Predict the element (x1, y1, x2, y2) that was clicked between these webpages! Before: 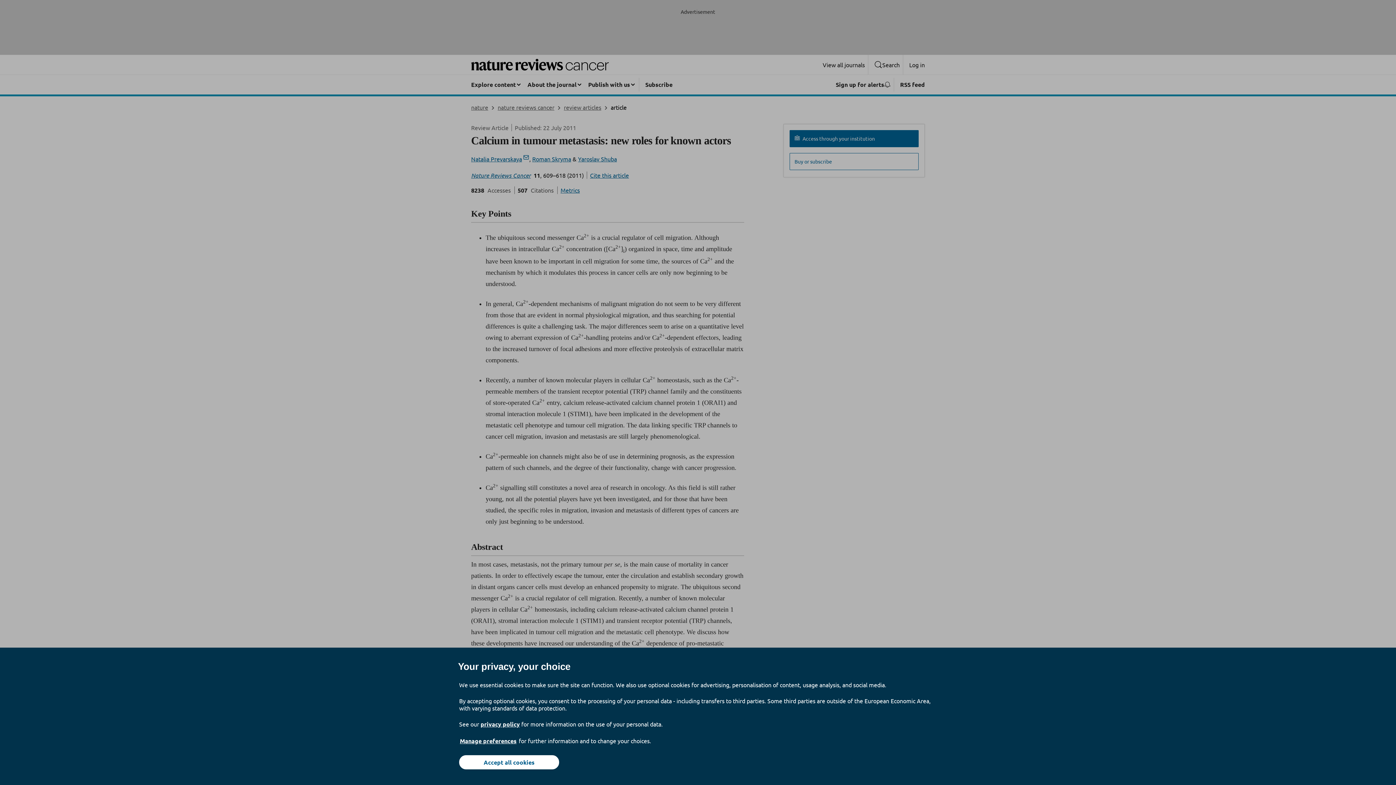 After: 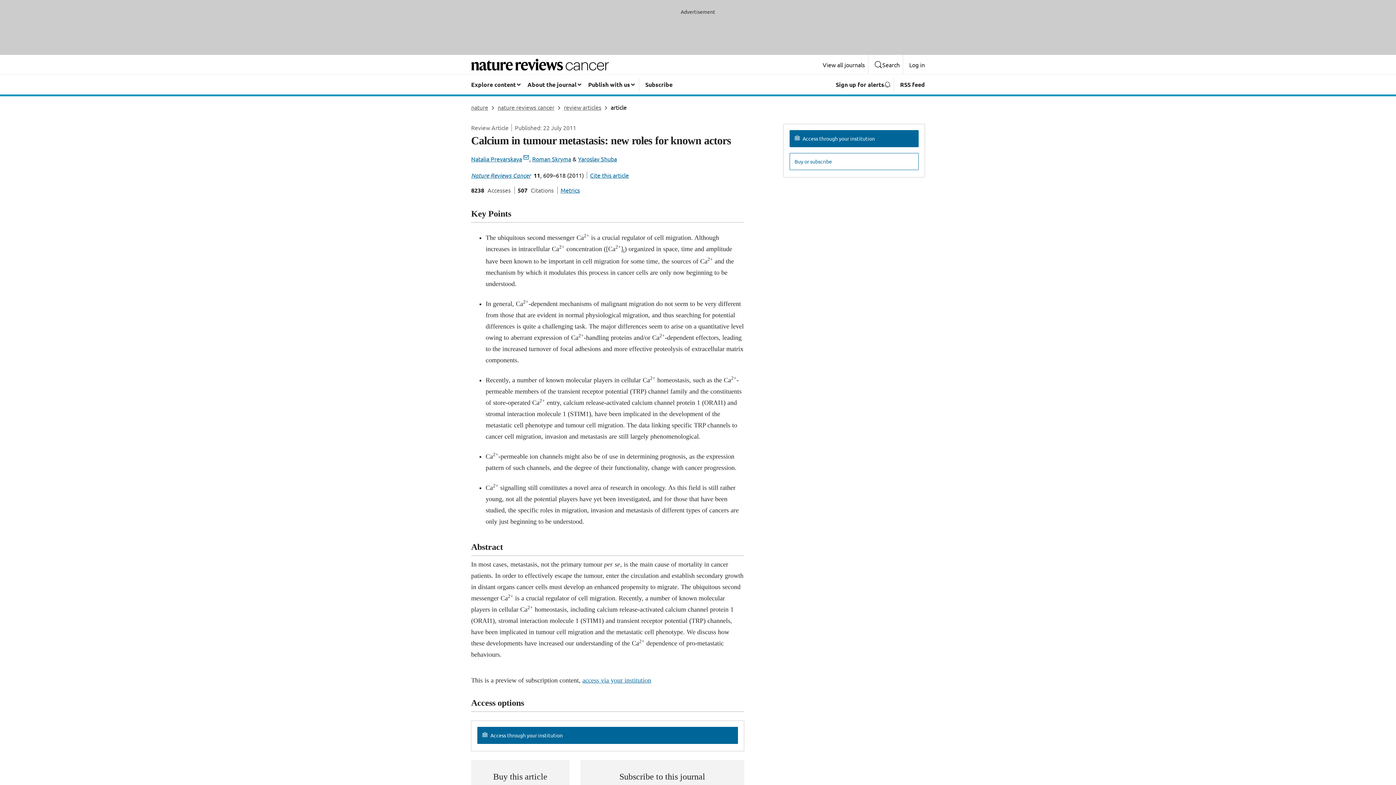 Action: bbox: (459, 755, 559, 769) label: Accept all cookies